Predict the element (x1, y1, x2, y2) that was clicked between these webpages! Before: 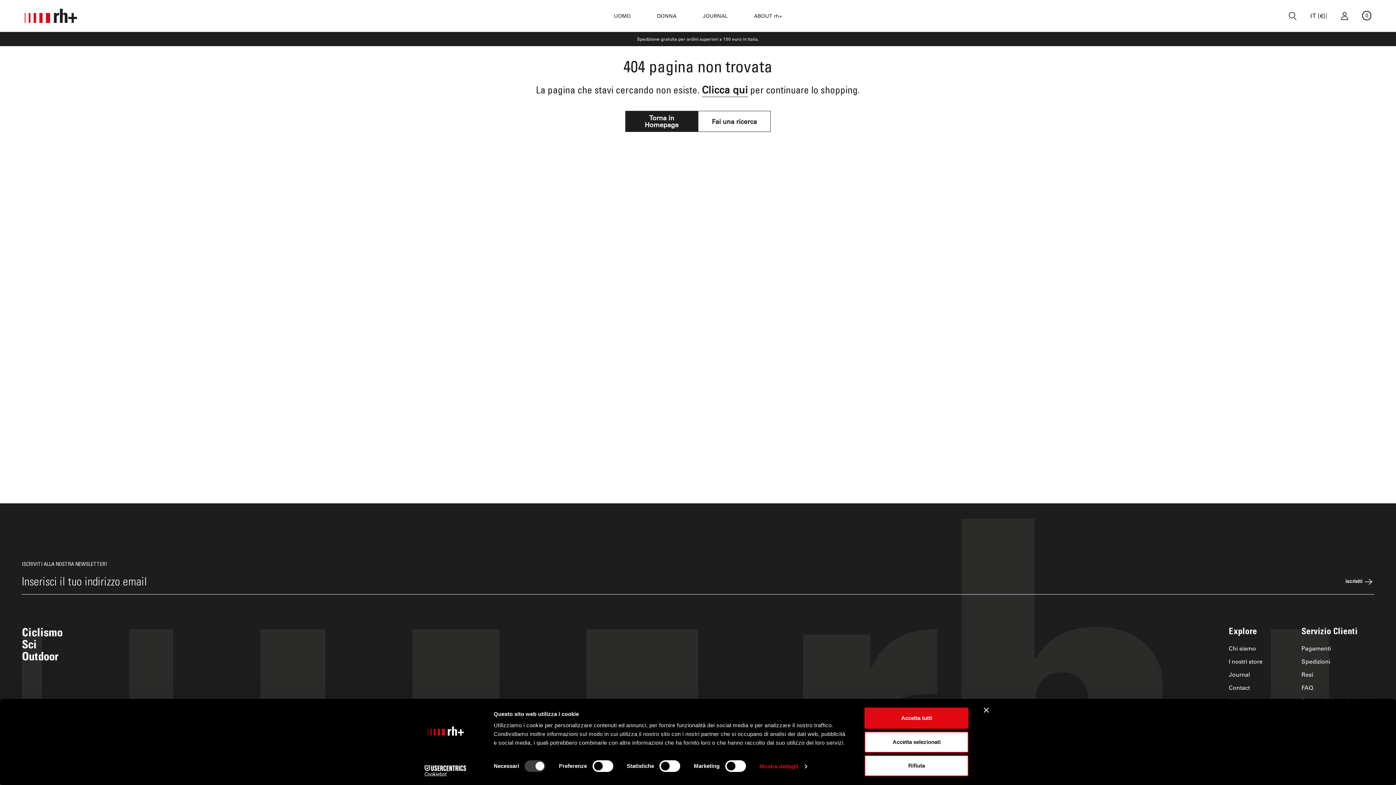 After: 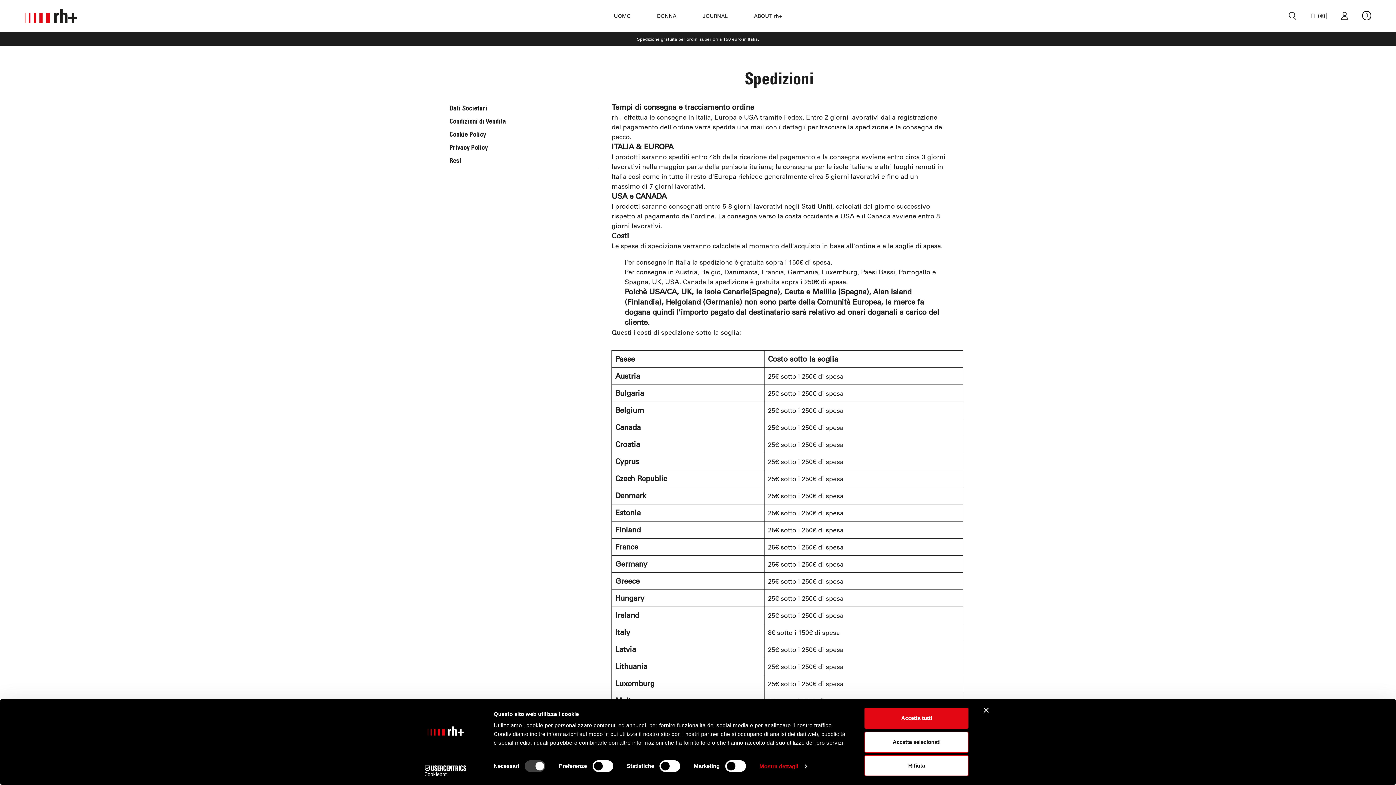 Action: label: Spedizioni bbox: (1301, 657, 1330, 665)